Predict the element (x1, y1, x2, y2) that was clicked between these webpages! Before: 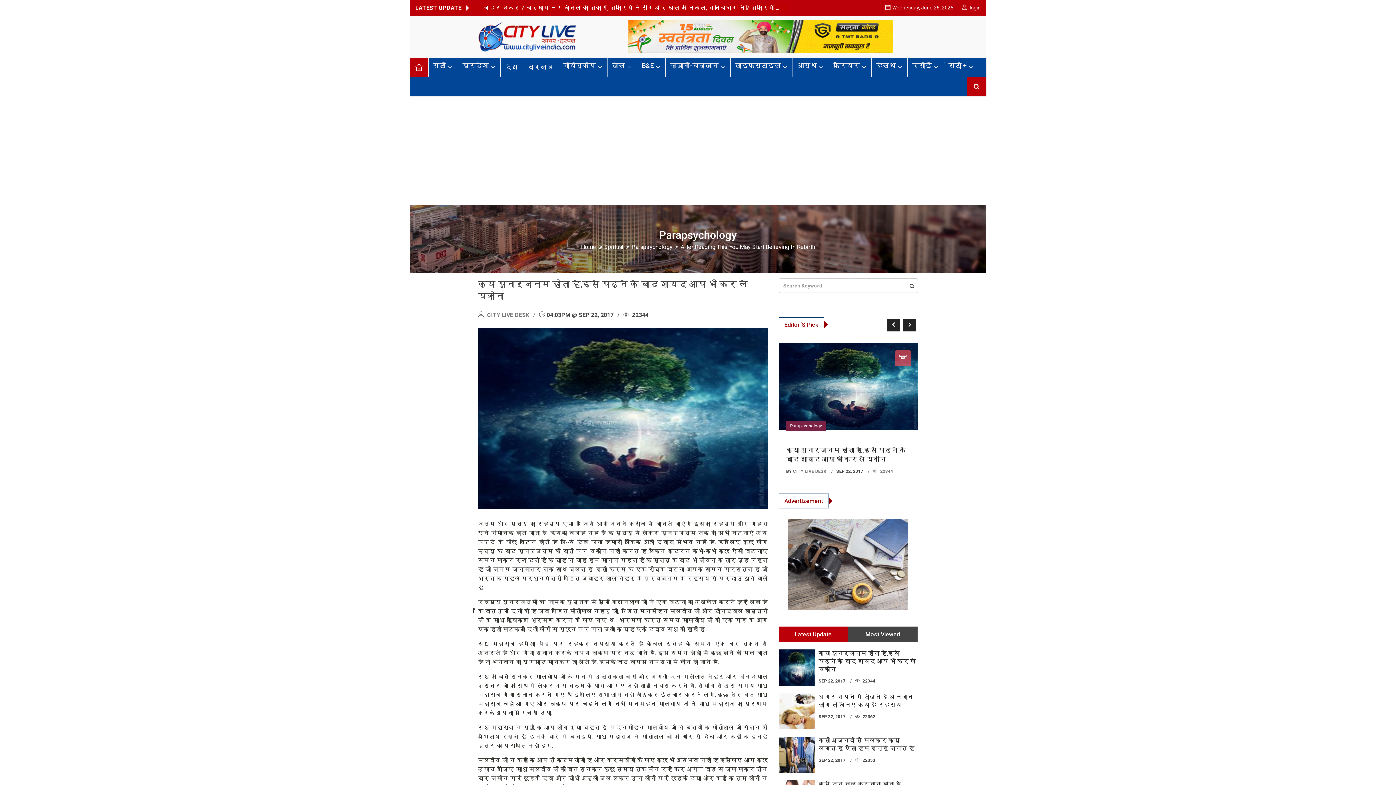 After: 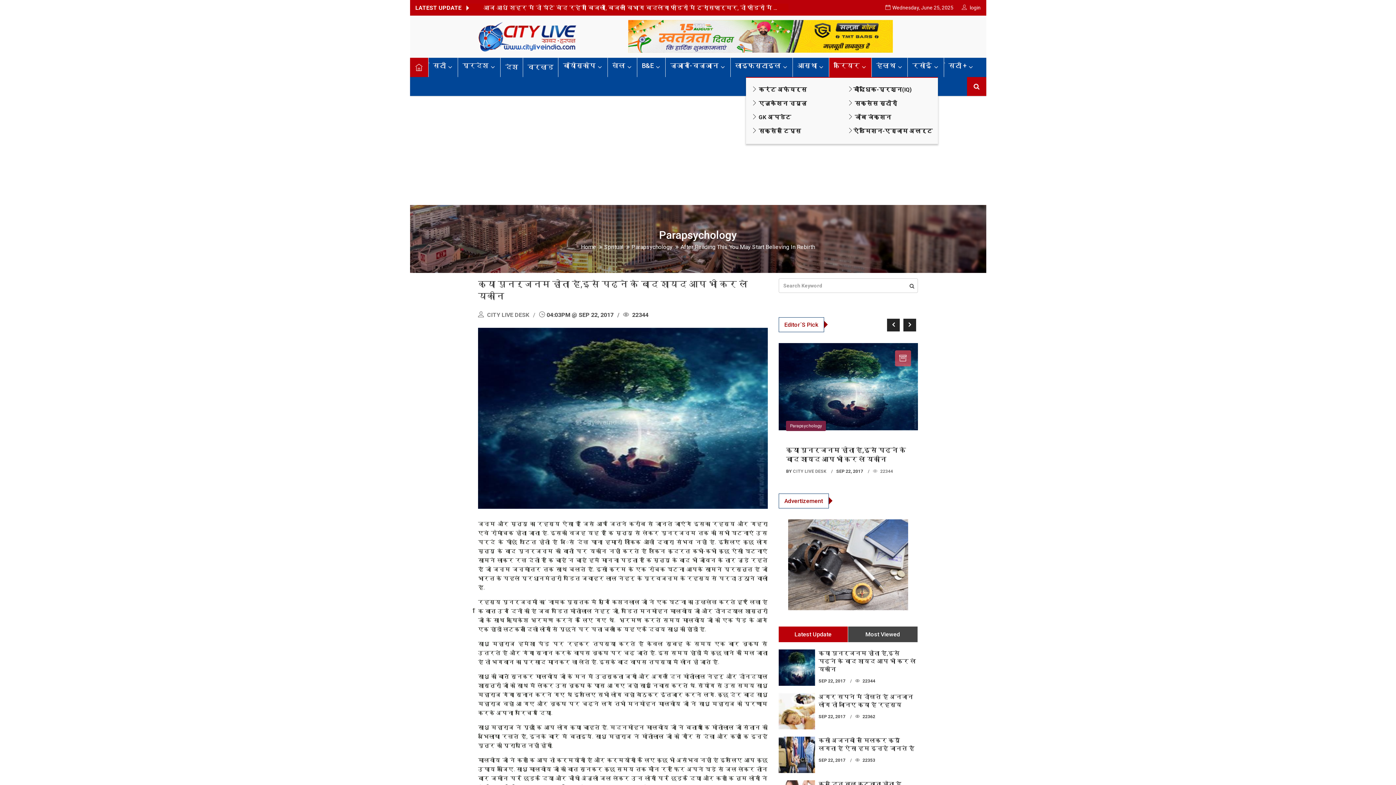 Action: label: कैरियर bbox: (829, 57, 871, 76)